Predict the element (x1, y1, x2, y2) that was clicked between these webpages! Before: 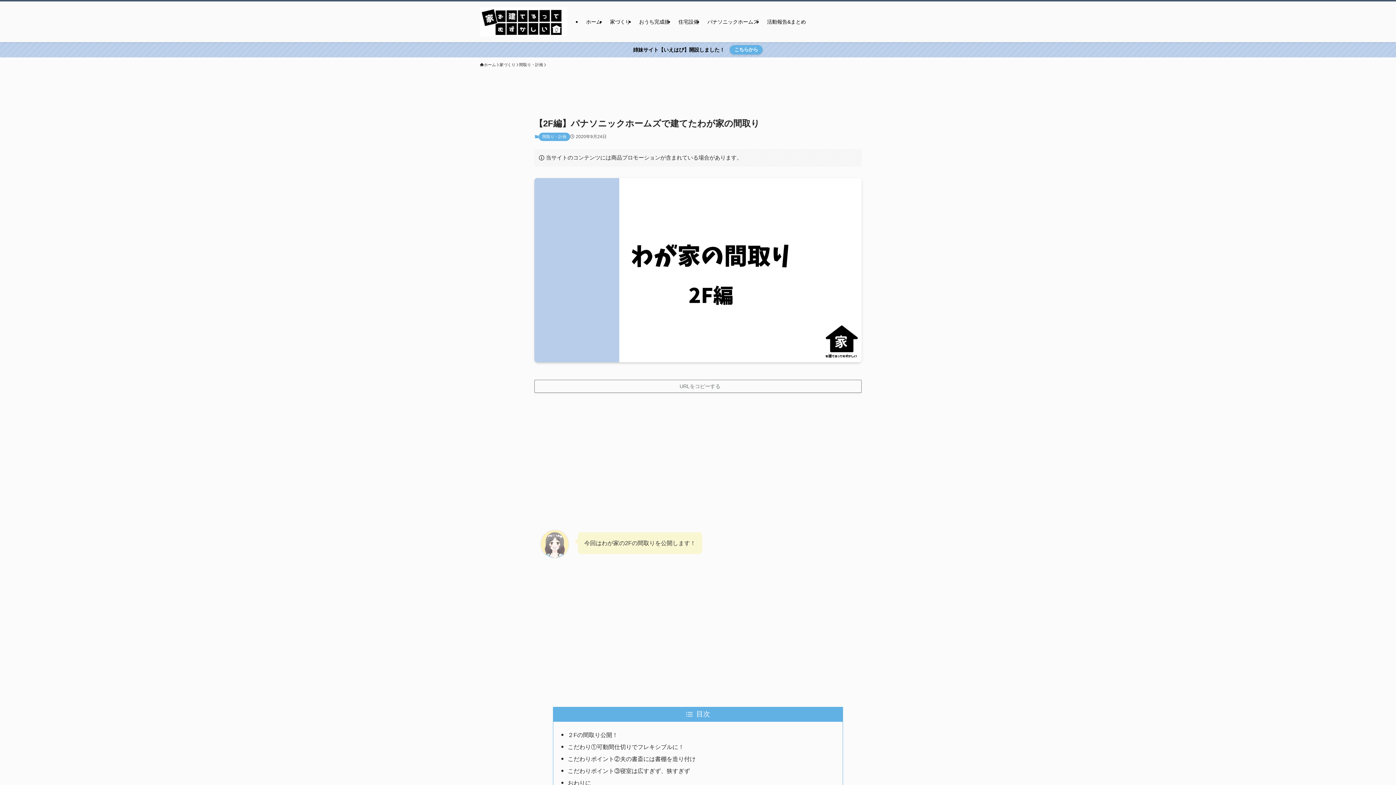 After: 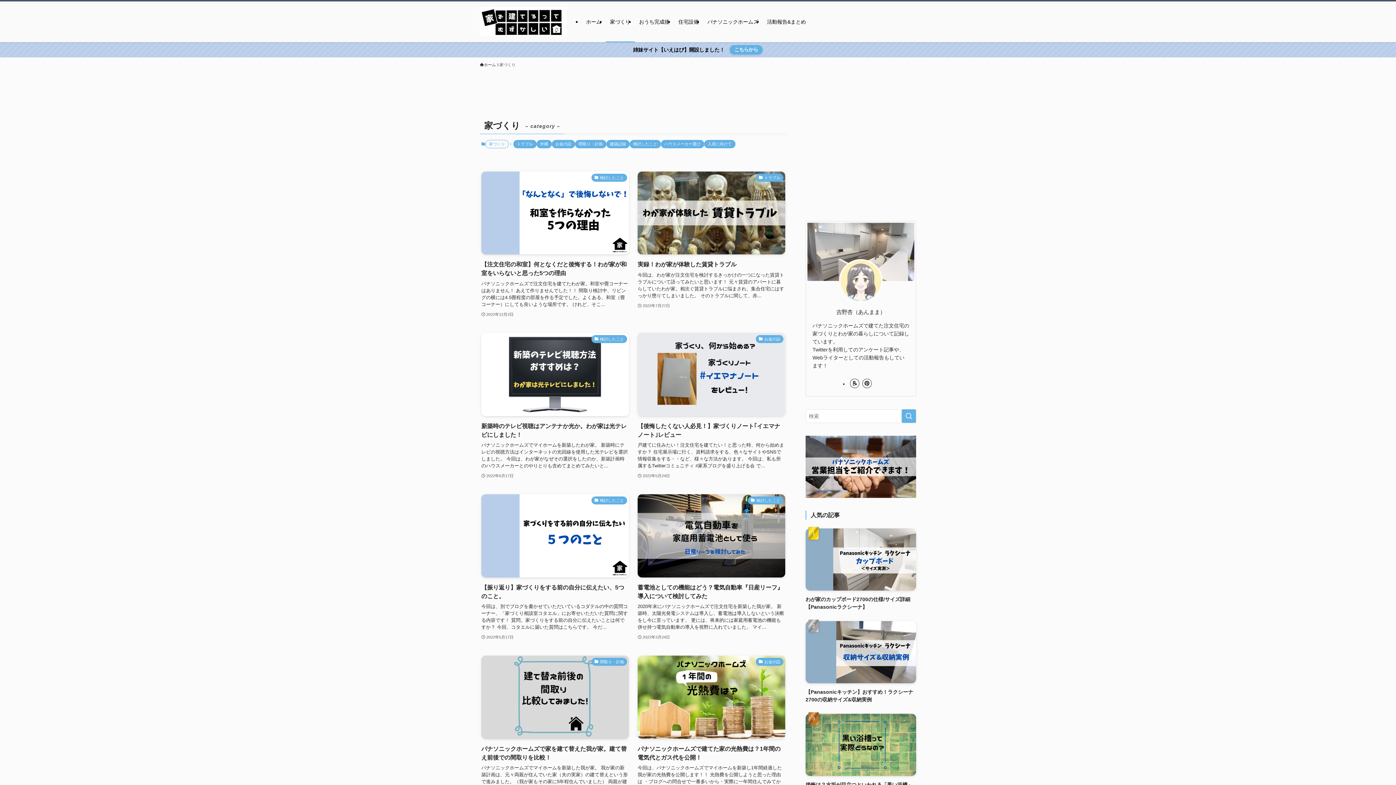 Action: bbox: (605, 1, 634, 42) label: 家づくり